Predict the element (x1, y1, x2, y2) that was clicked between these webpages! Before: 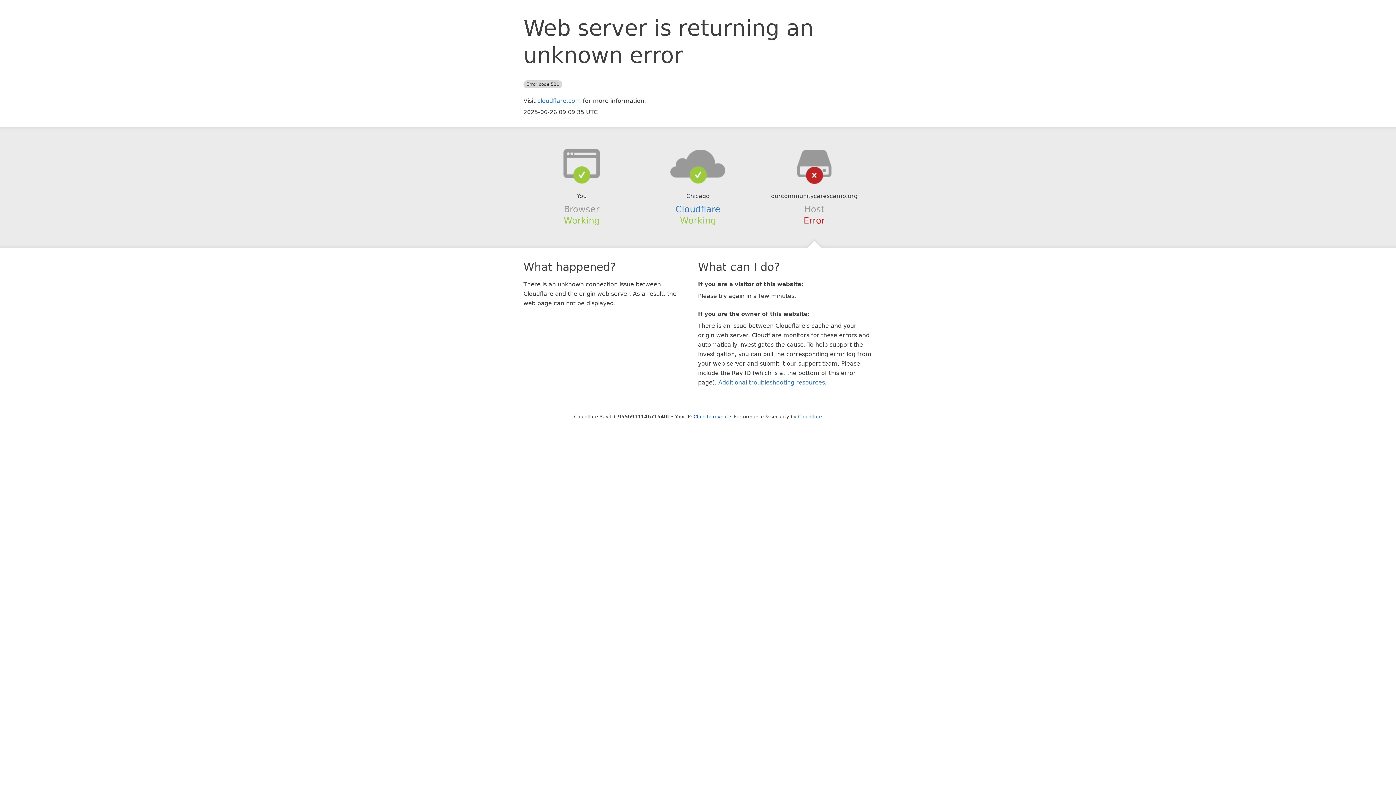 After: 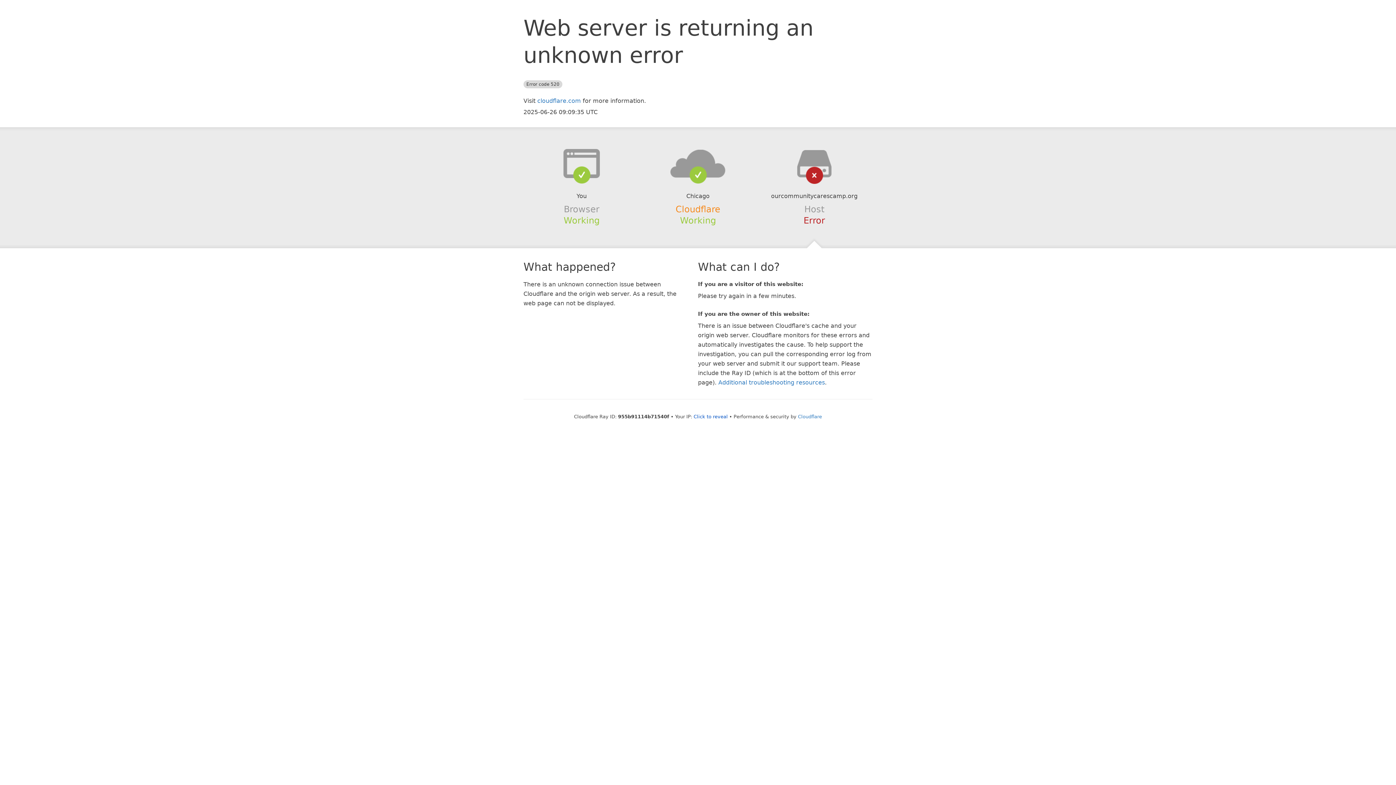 Action: bbox: (675, 204, 720, 214) label: Cloudflare